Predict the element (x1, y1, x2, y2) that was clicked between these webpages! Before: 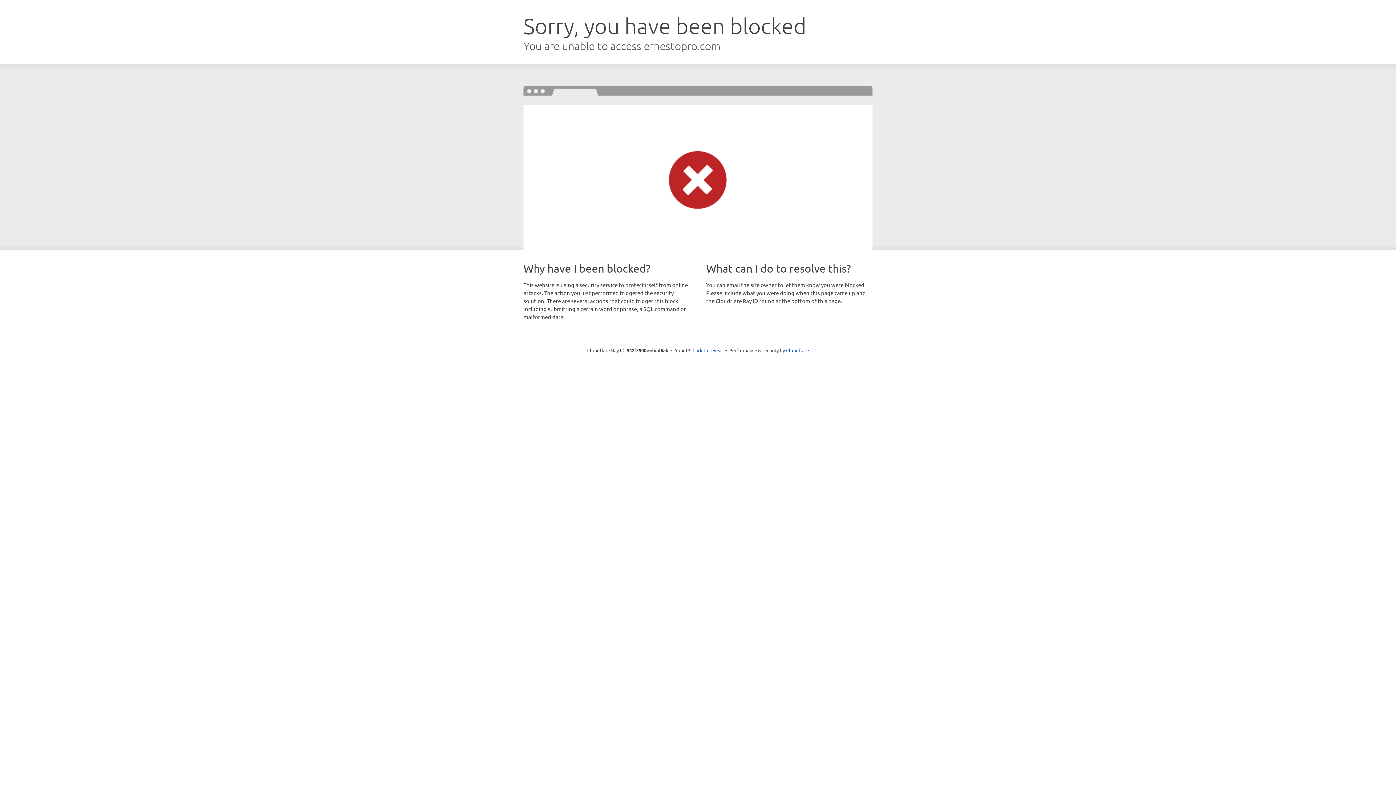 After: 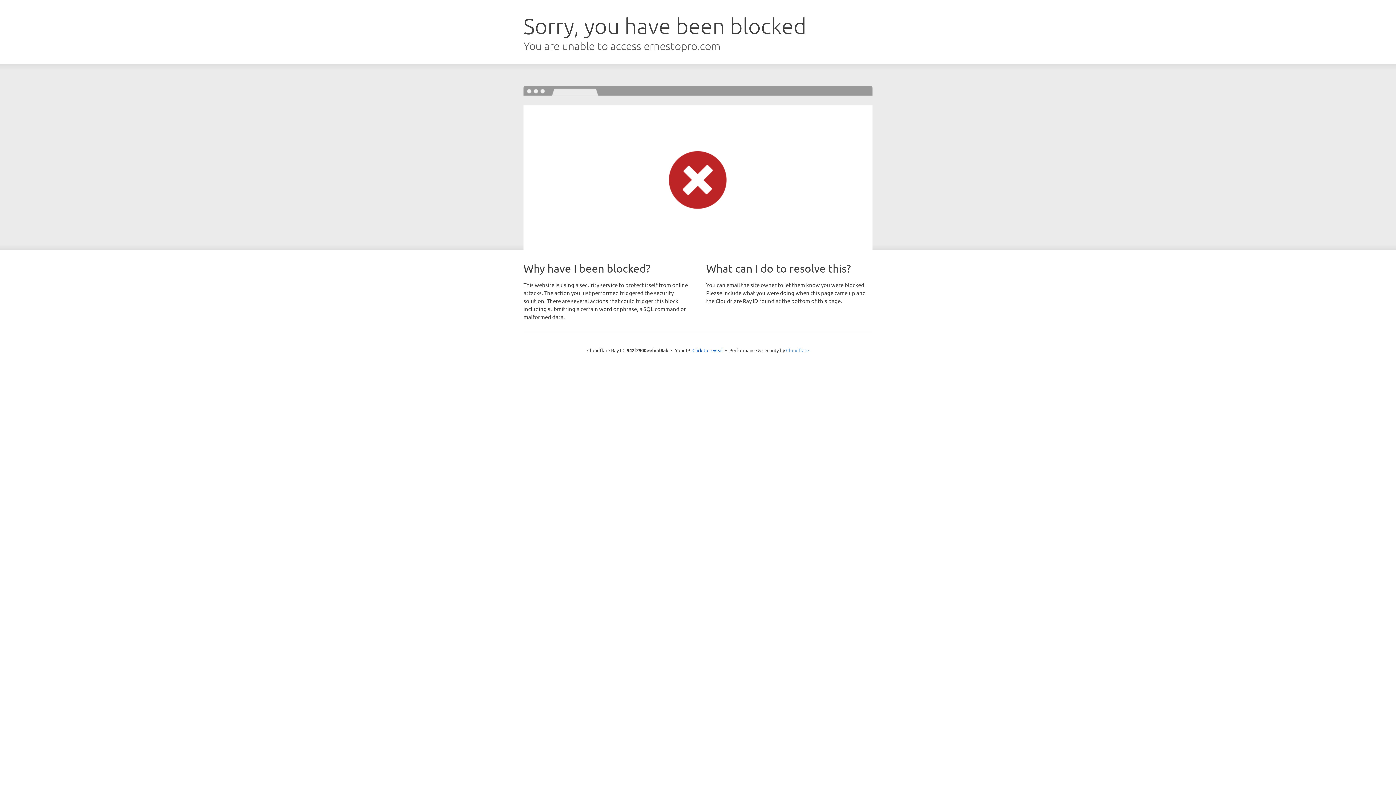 Action: bbox: (786, 347, 809, 353) label: Cloudflare